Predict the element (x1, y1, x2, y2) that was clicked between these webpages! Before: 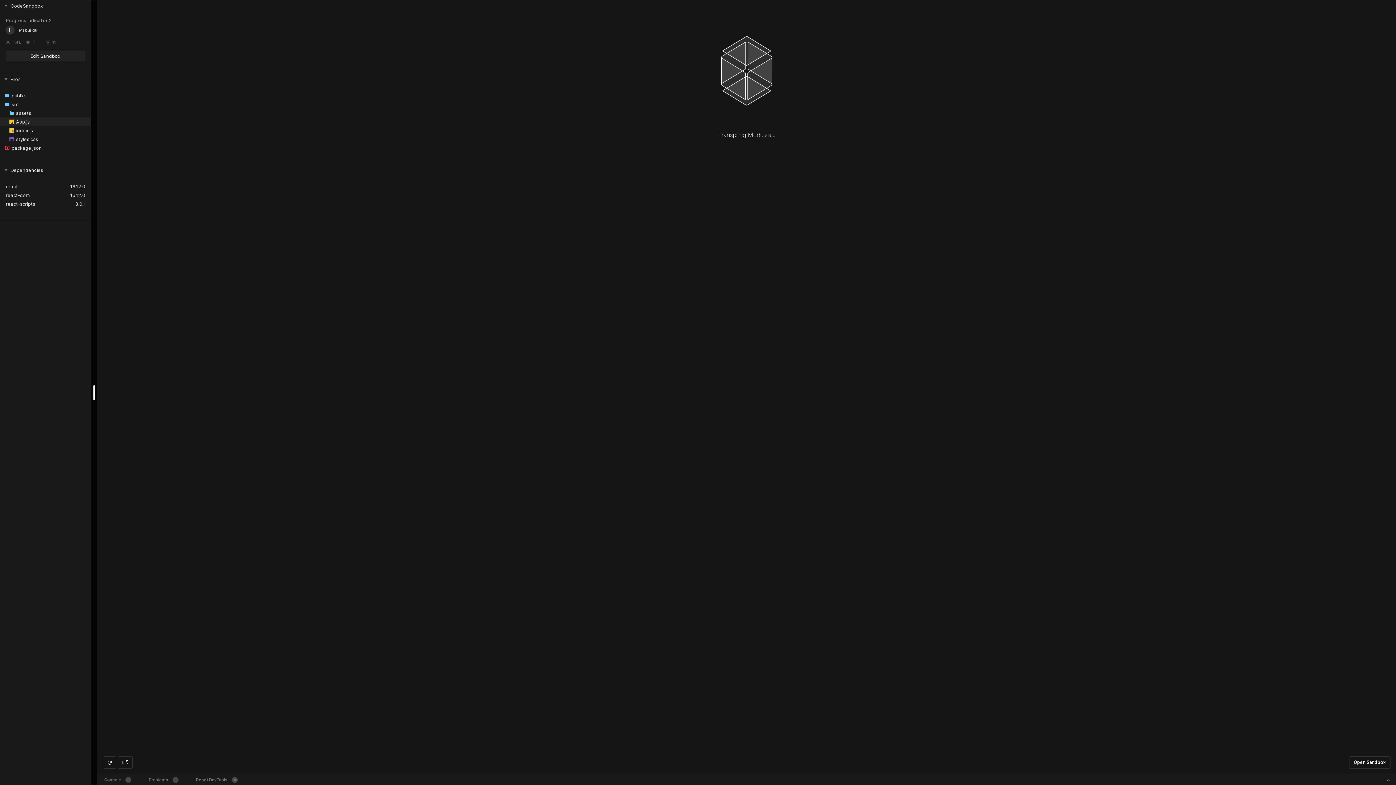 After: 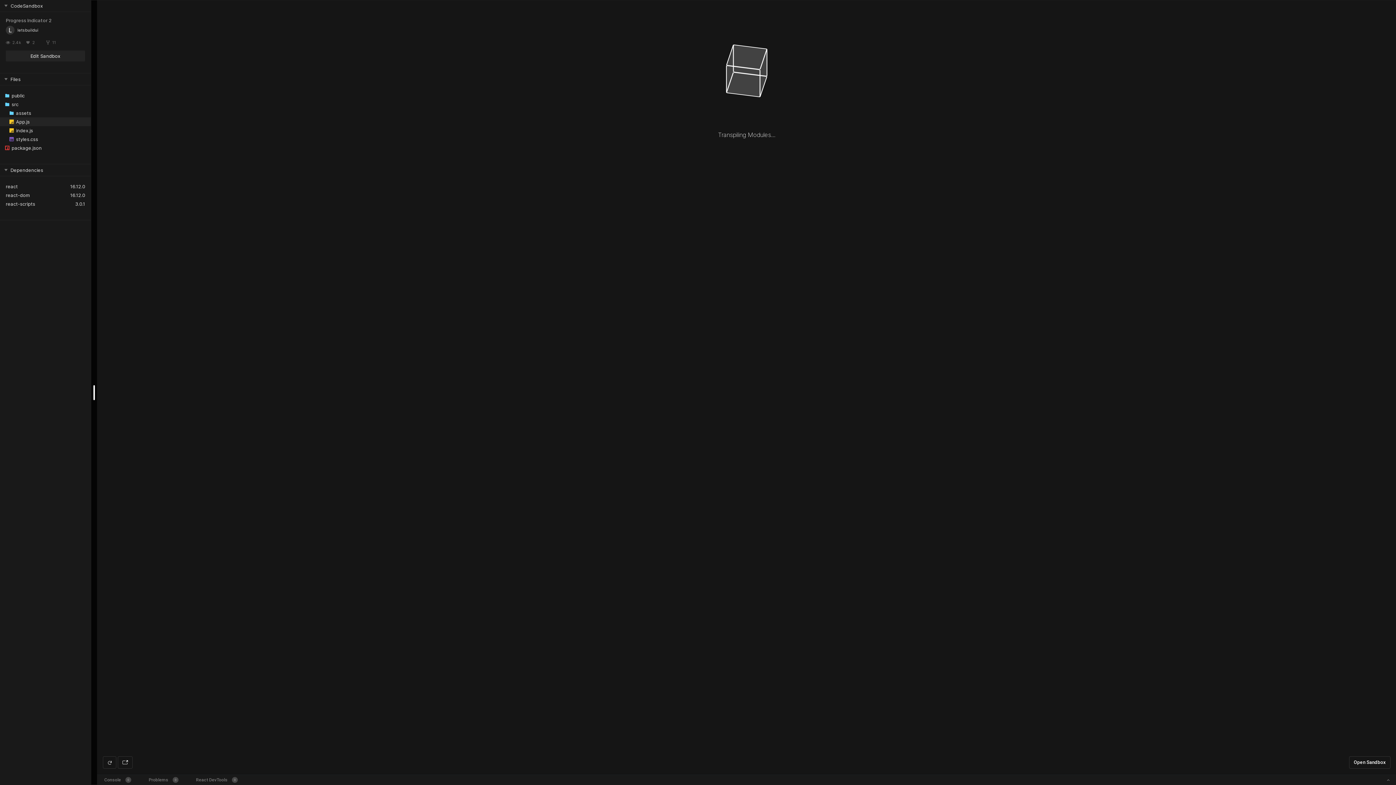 Action: label: react-dom bbox: (5, 191, 29, 199)